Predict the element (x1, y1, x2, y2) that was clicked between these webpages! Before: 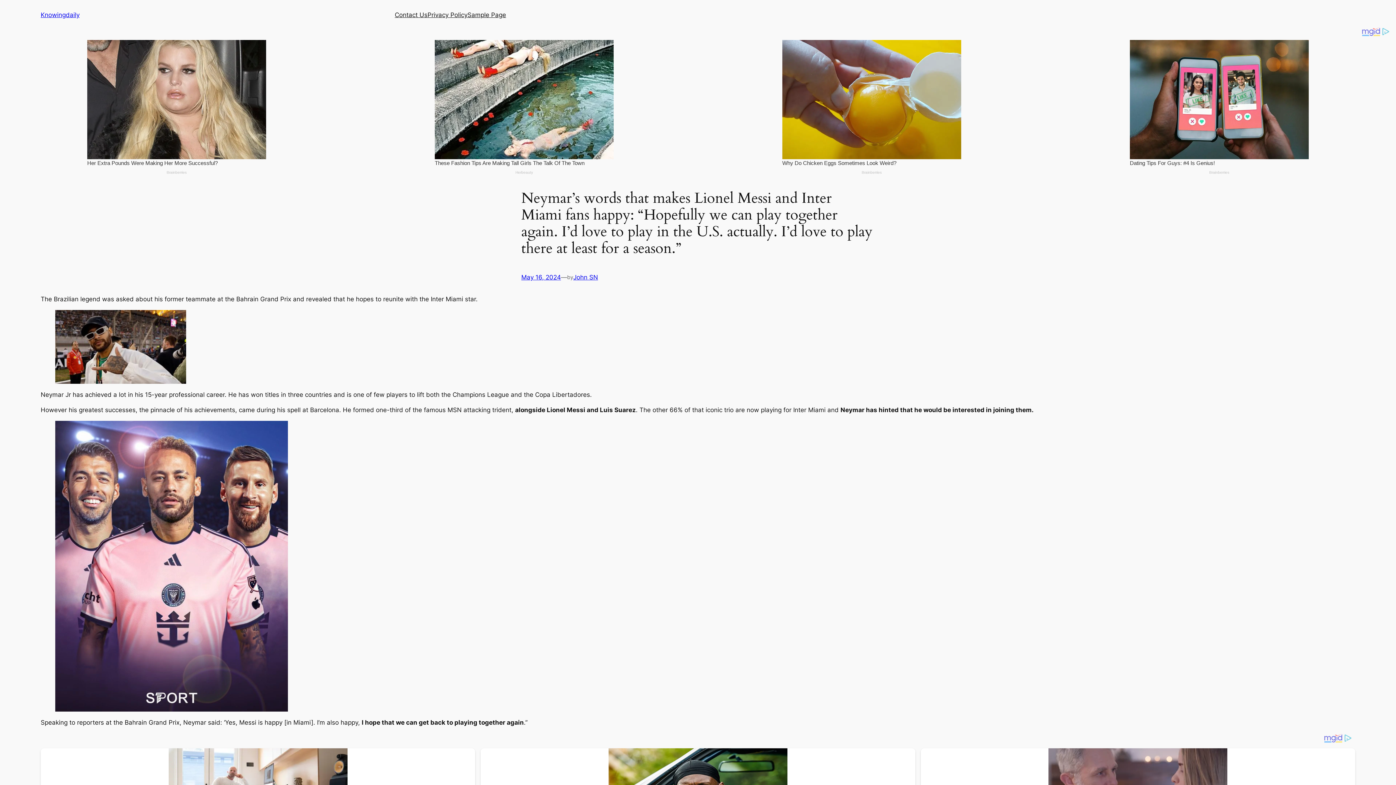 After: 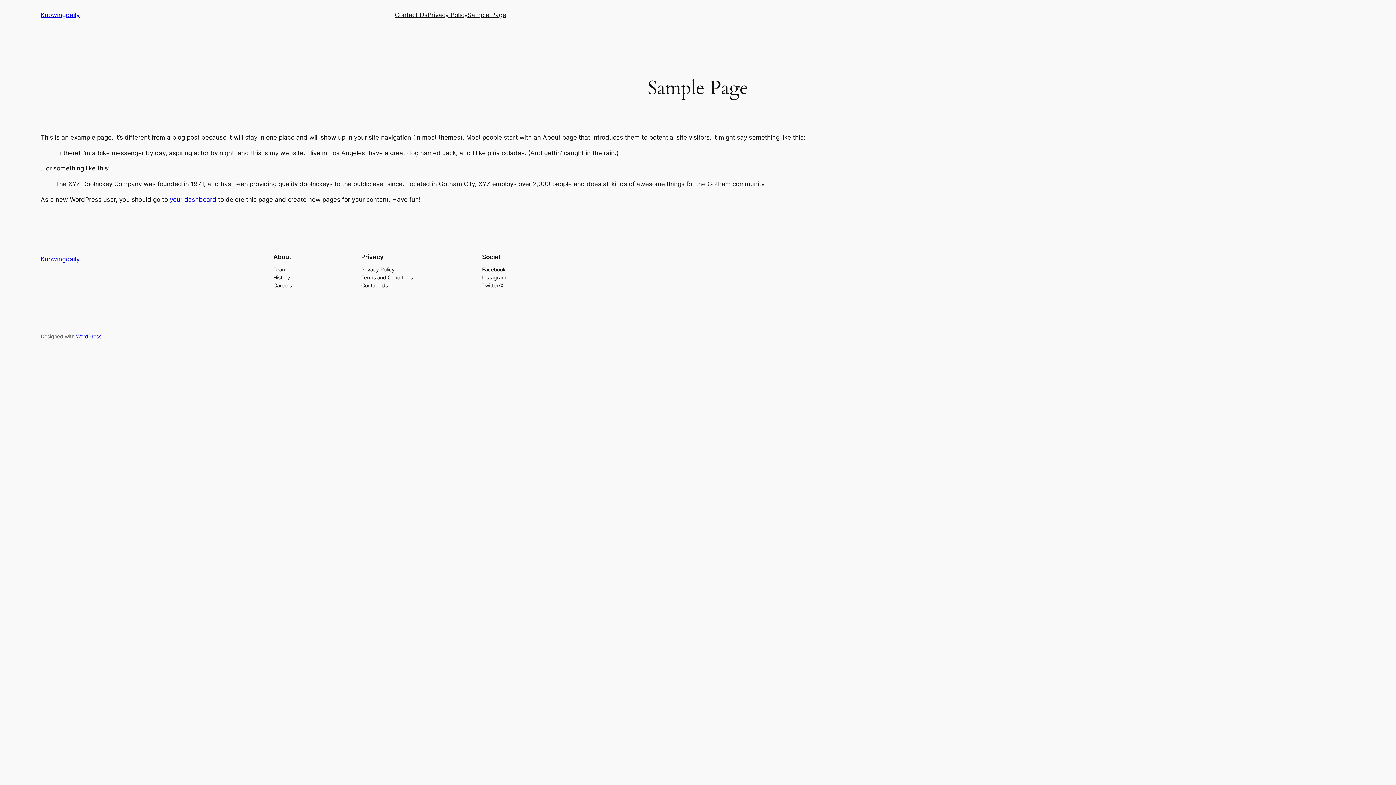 Action: label: Sample Page bbox: (467, 10, 506, 19)